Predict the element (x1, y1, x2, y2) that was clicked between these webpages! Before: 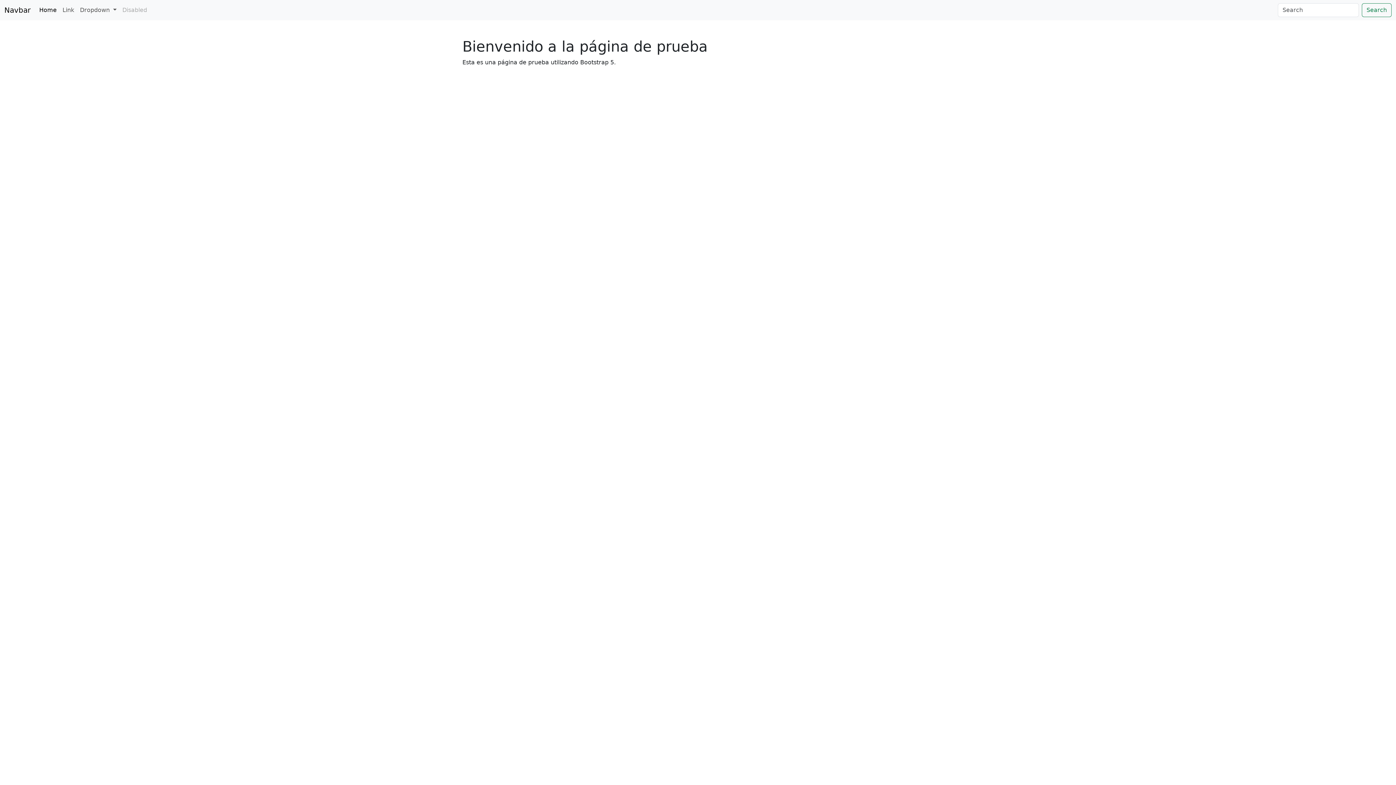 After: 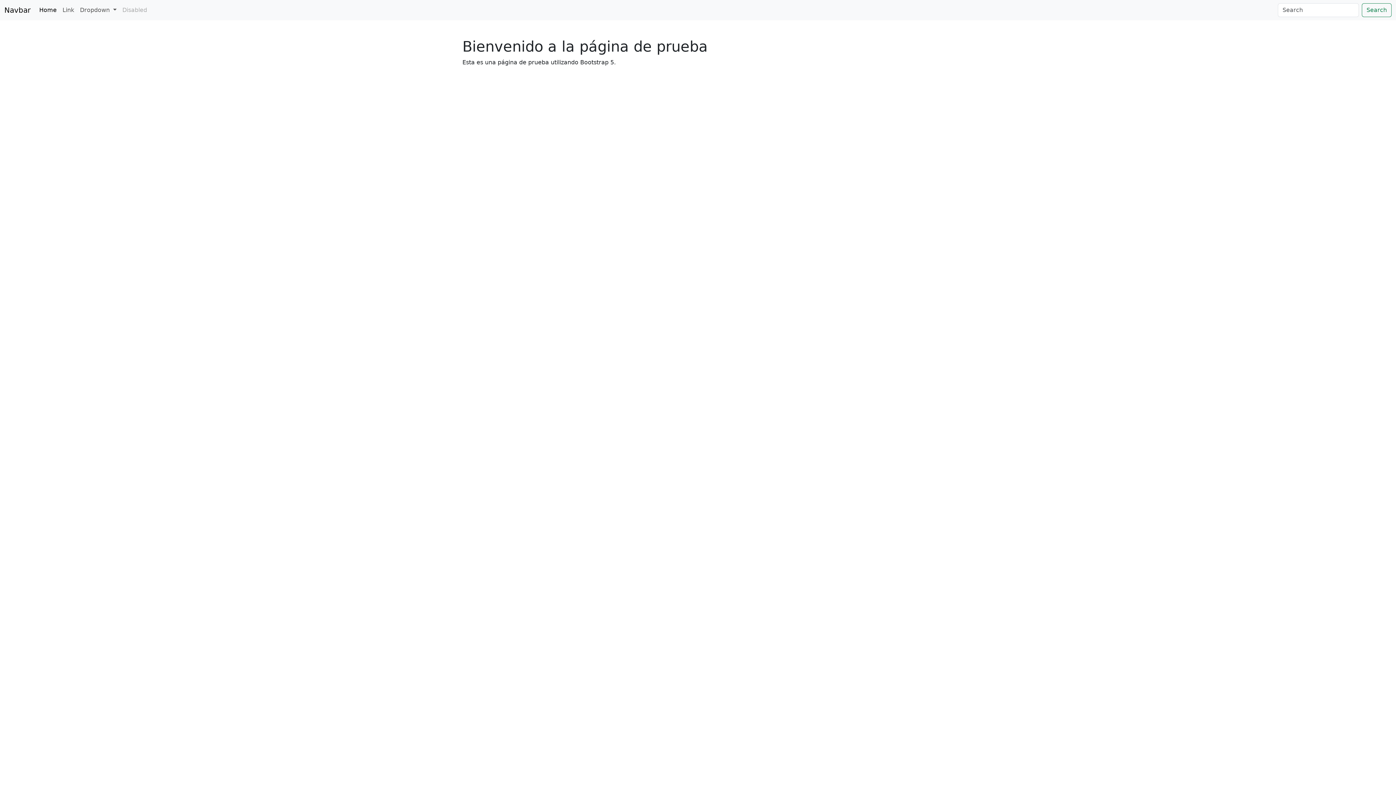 Action: label: Home bbox: (36, 2, 59, 17)